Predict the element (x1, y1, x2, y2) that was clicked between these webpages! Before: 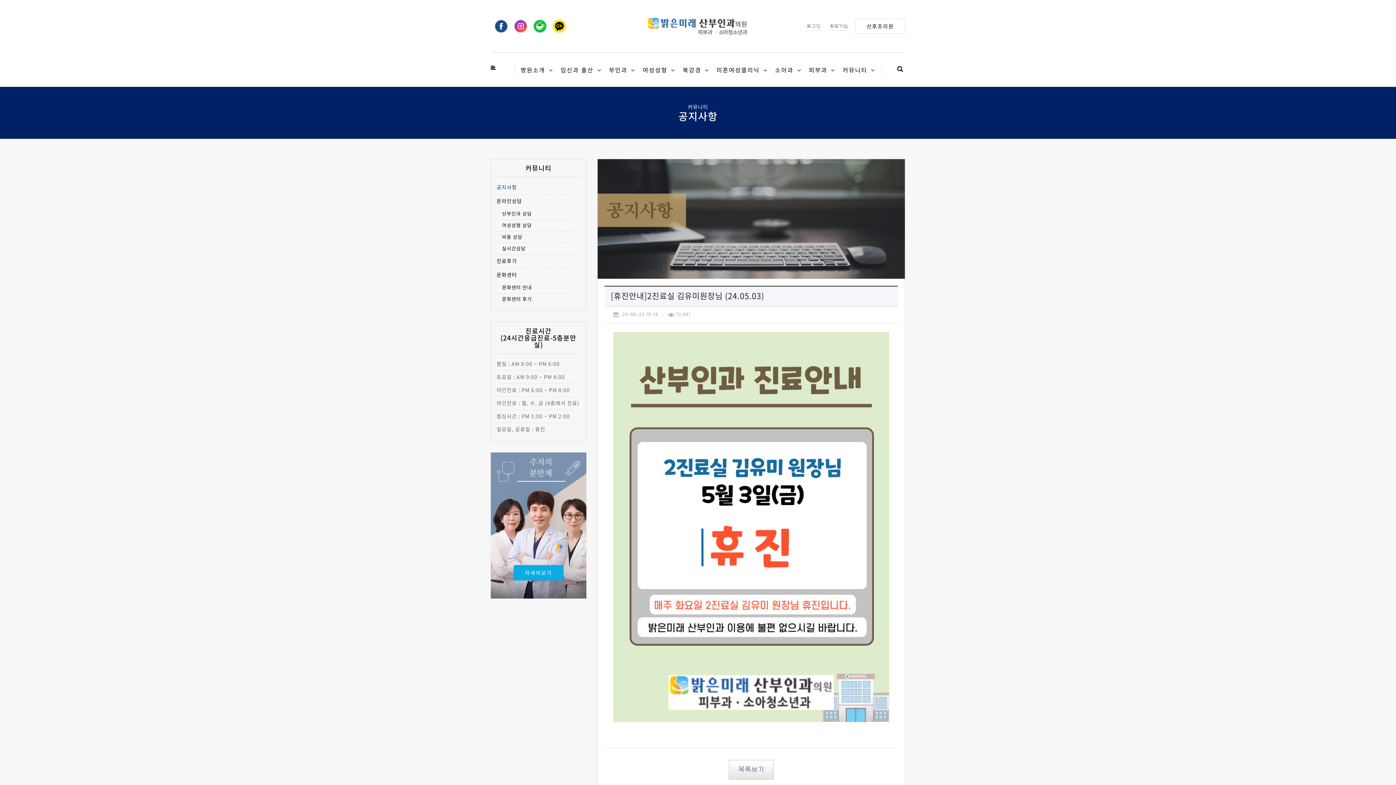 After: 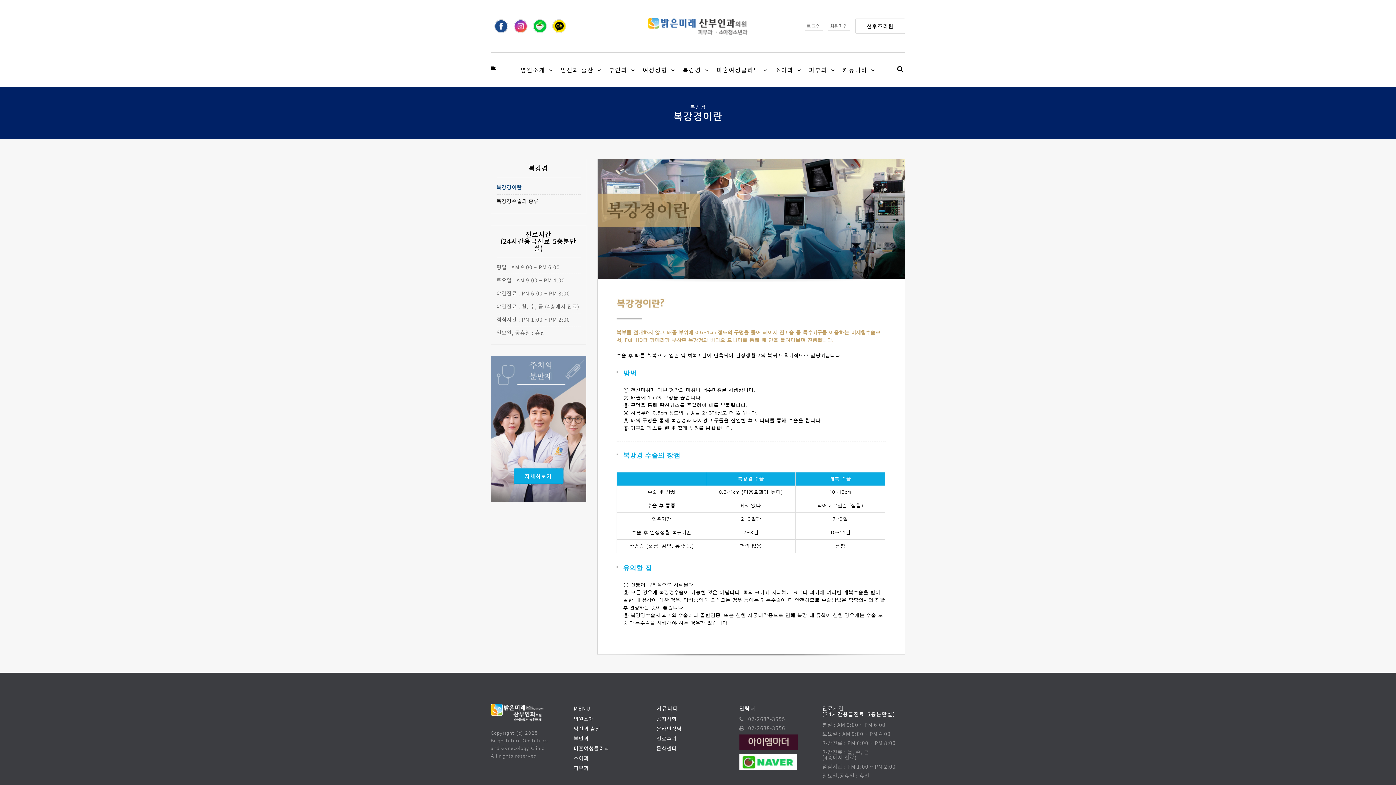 Action: label: 복강경 bbox: (682, 63, 709, 76)